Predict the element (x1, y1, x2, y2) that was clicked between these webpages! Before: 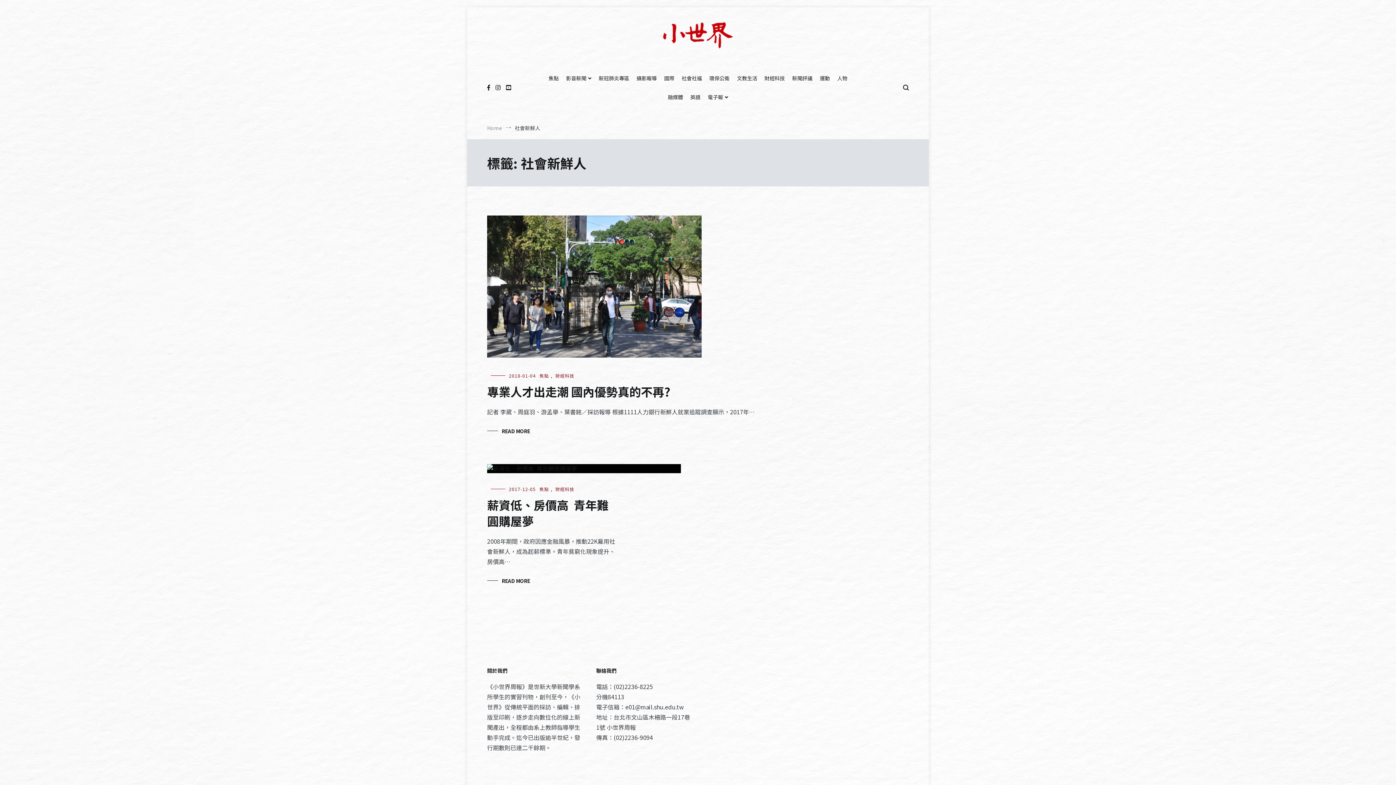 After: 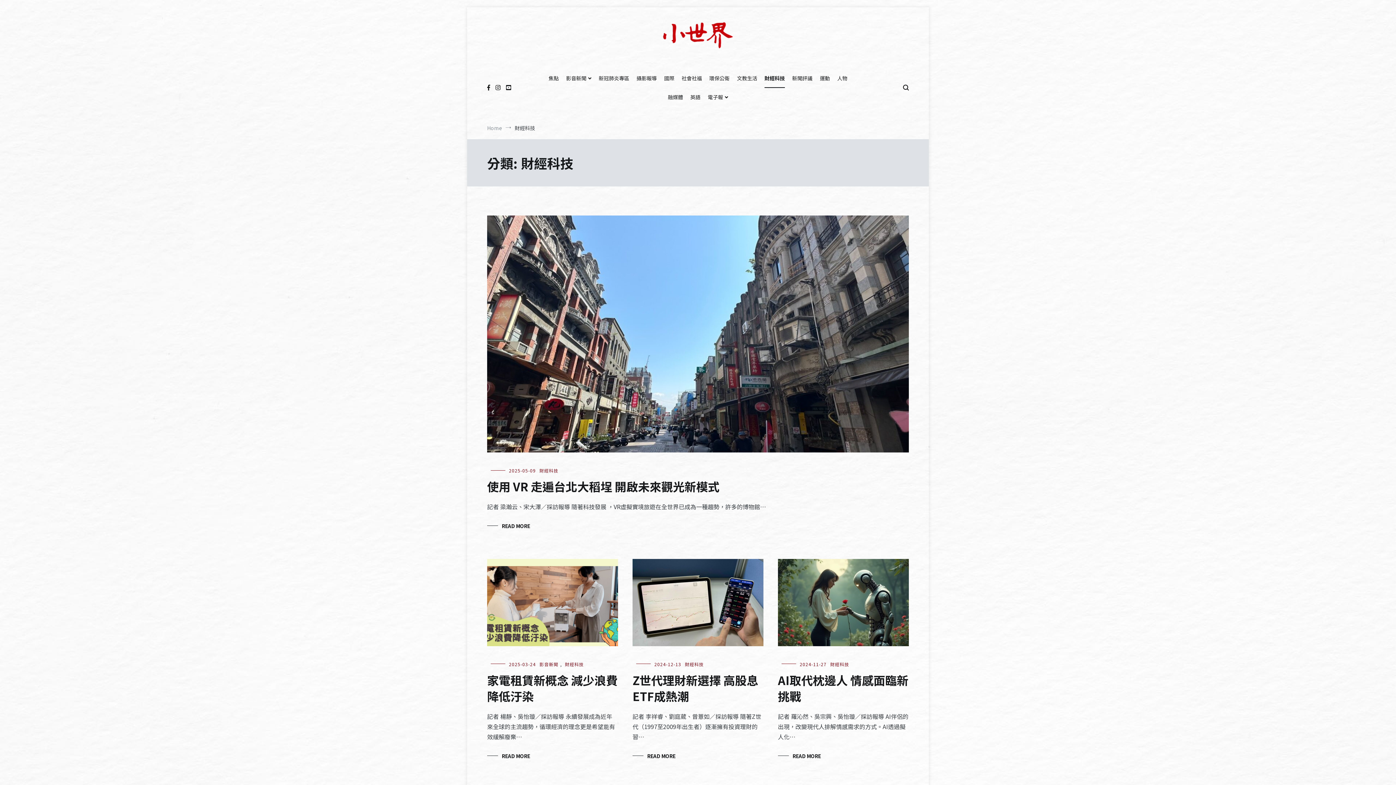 Action: bbox: (764, 69, 785, 88) label: 財經科技